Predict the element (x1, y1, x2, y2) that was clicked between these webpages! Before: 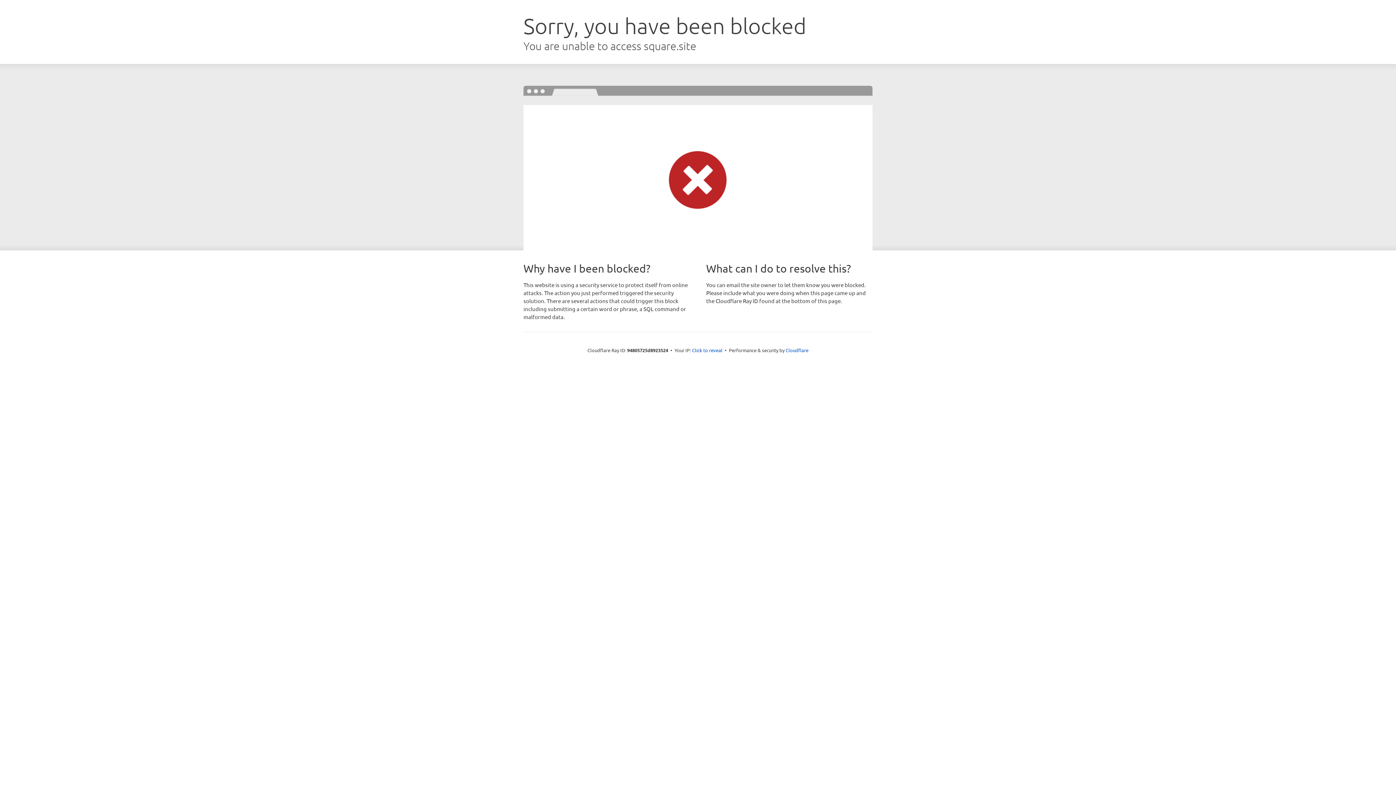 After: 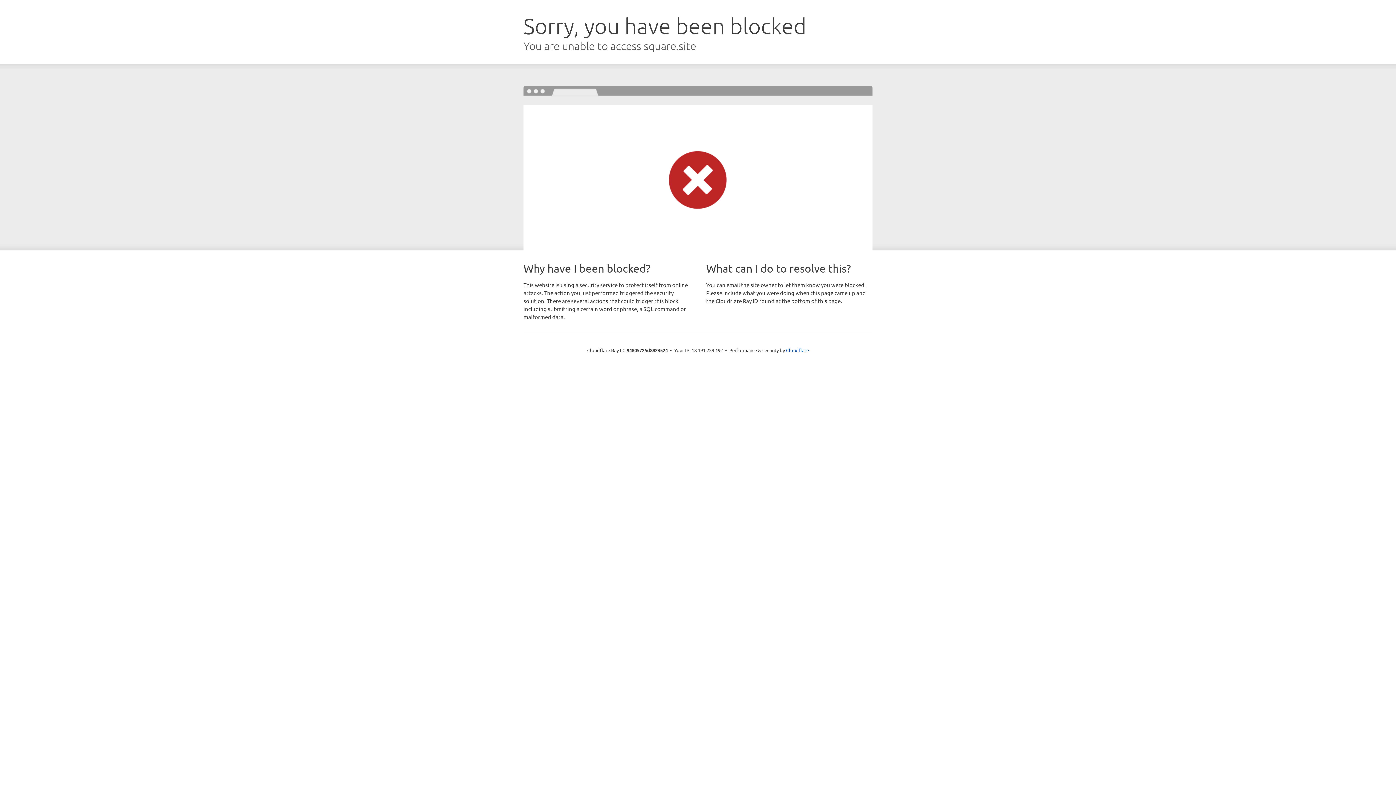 Action: bbox: (692, 346, 722, 353) label: Click to reveal